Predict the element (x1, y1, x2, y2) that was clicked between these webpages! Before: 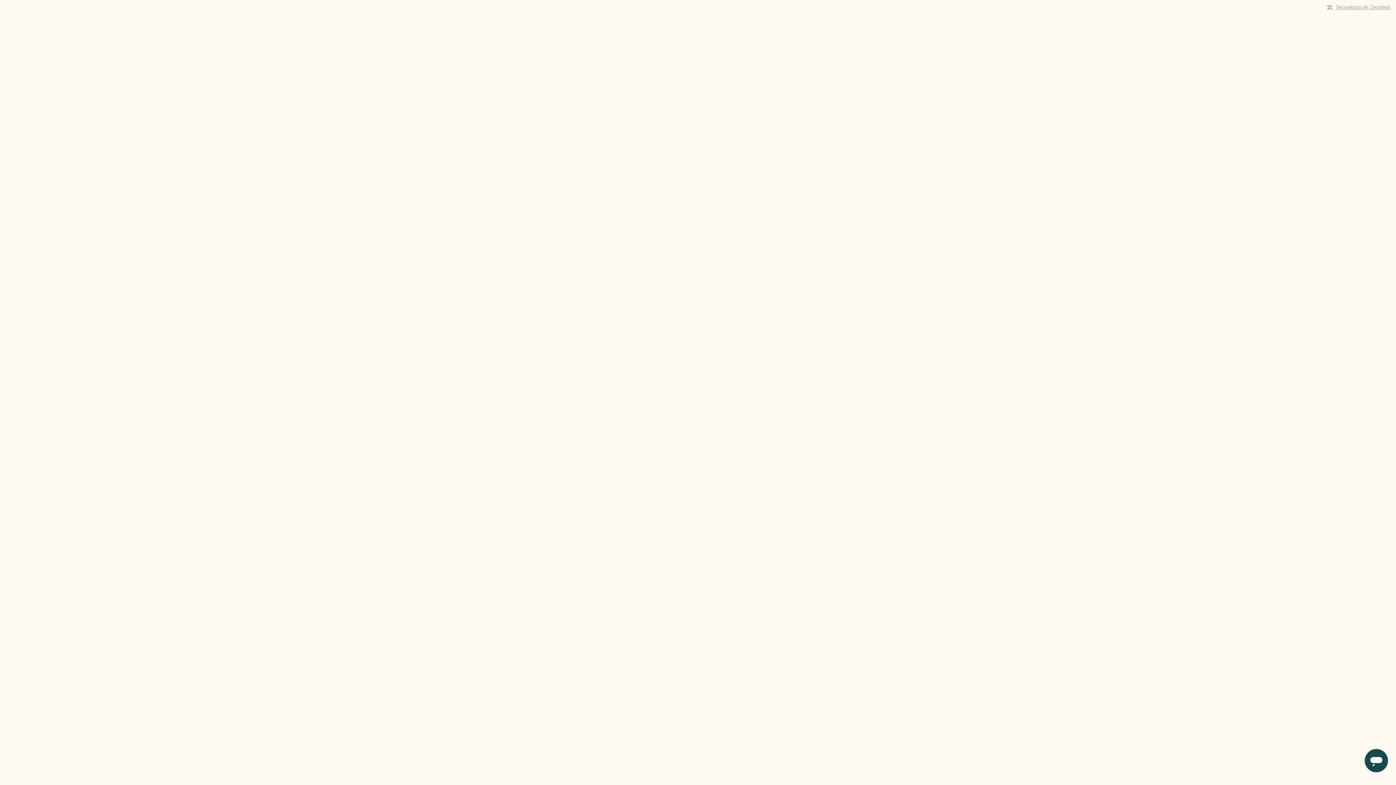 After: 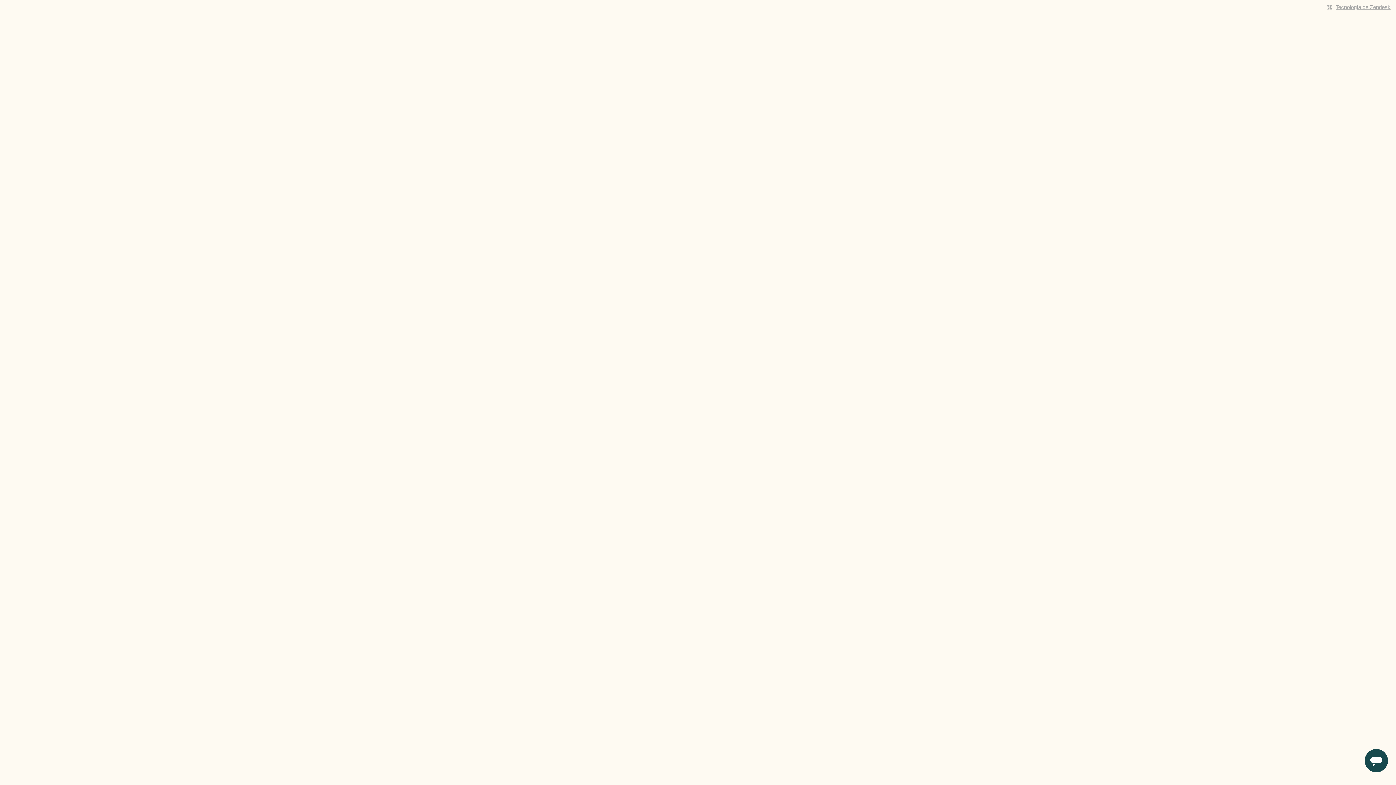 Action: label: Tecnología de Zendesk bbox: (1336, 4, 1390, 10)